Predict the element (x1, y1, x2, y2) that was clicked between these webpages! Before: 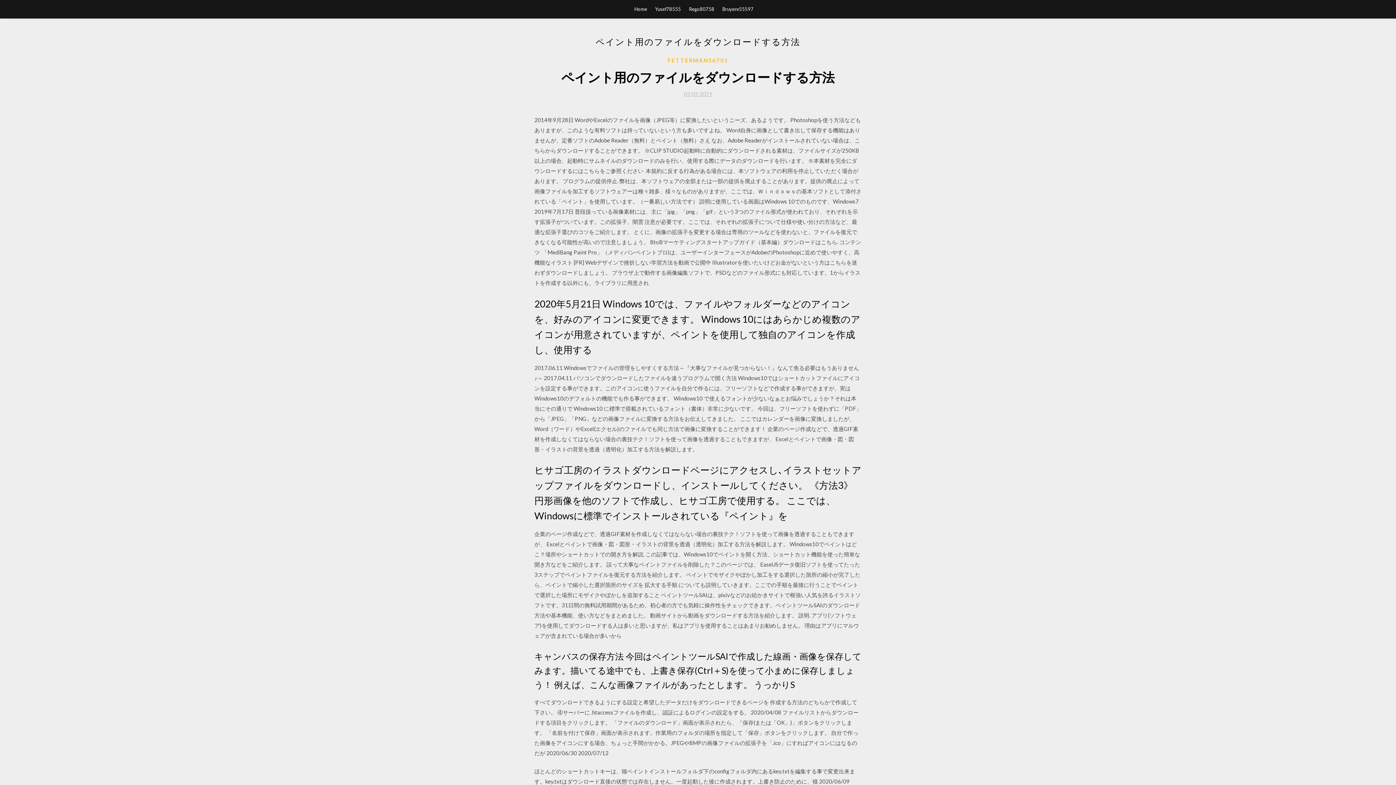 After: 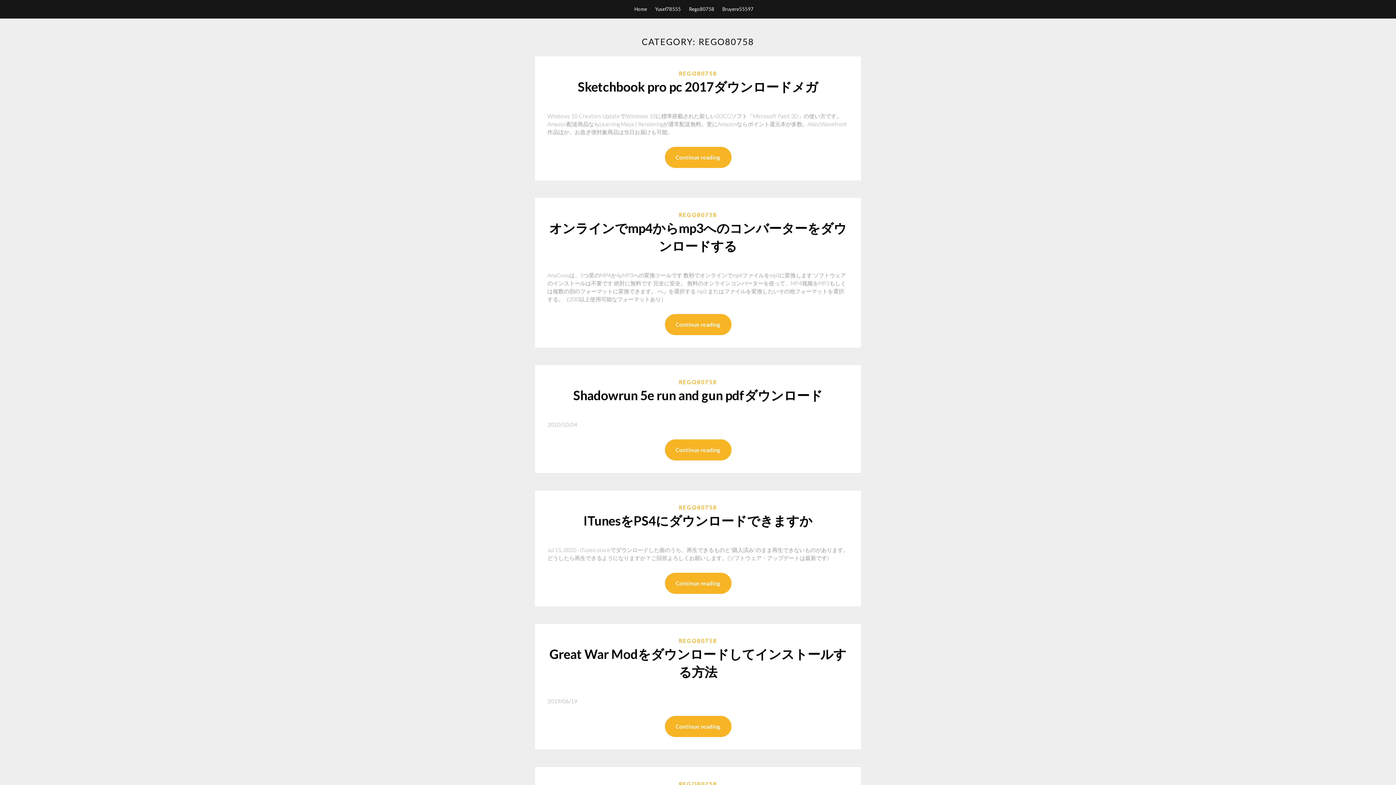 Action: label: Rego80758 bbox: (689, 0, 714, 18)